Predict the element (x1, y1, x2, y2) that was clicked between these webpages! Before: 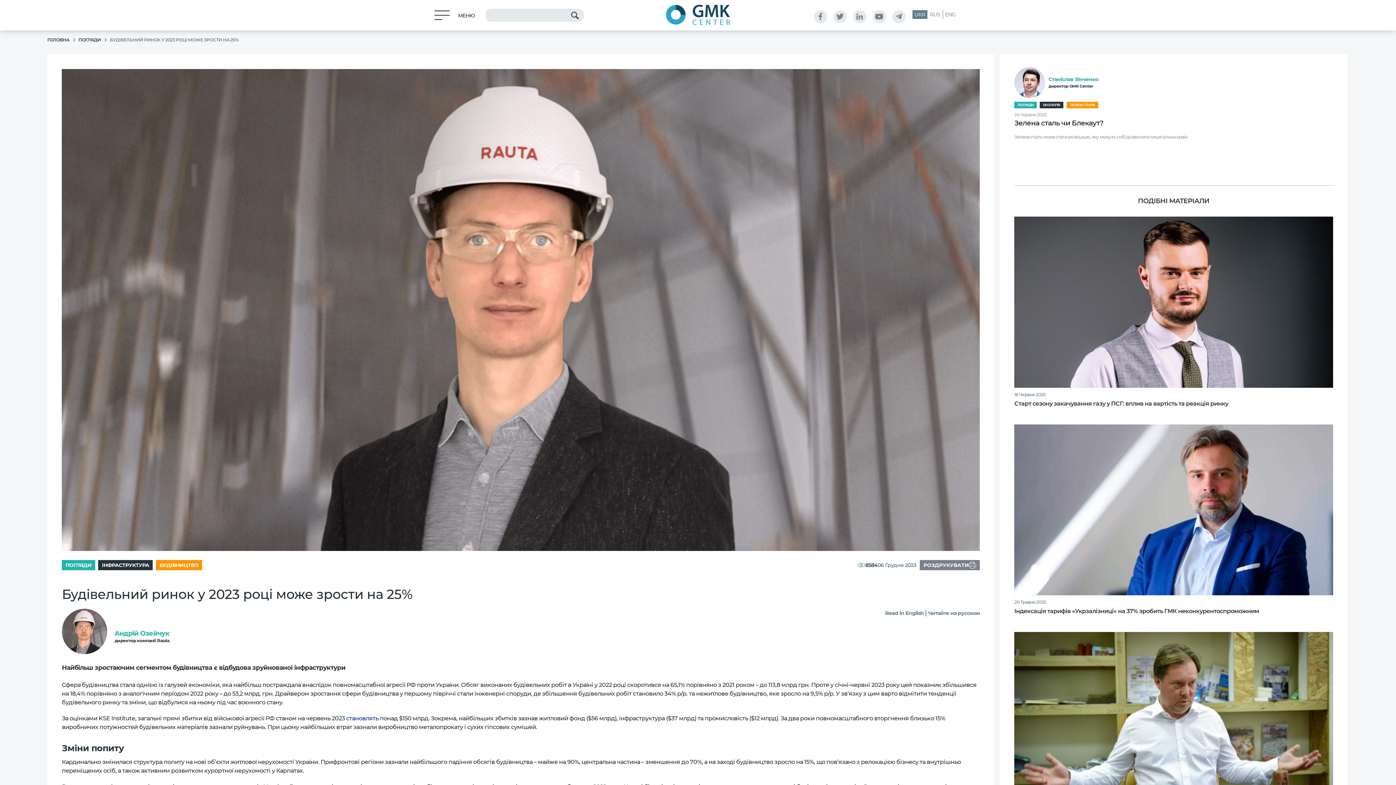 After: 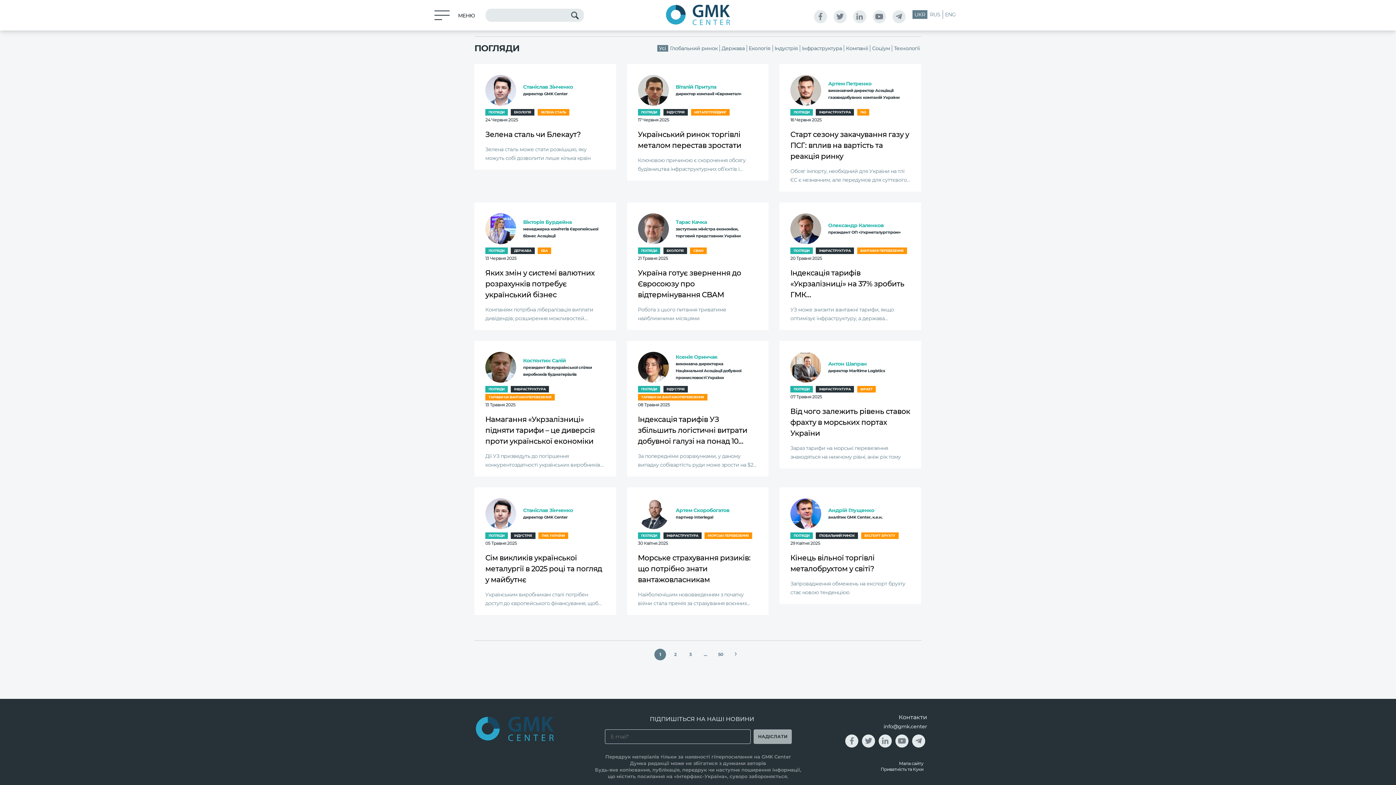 Action: bbox: (61, 560, 95, 570) label: ПОГЛЯДИ